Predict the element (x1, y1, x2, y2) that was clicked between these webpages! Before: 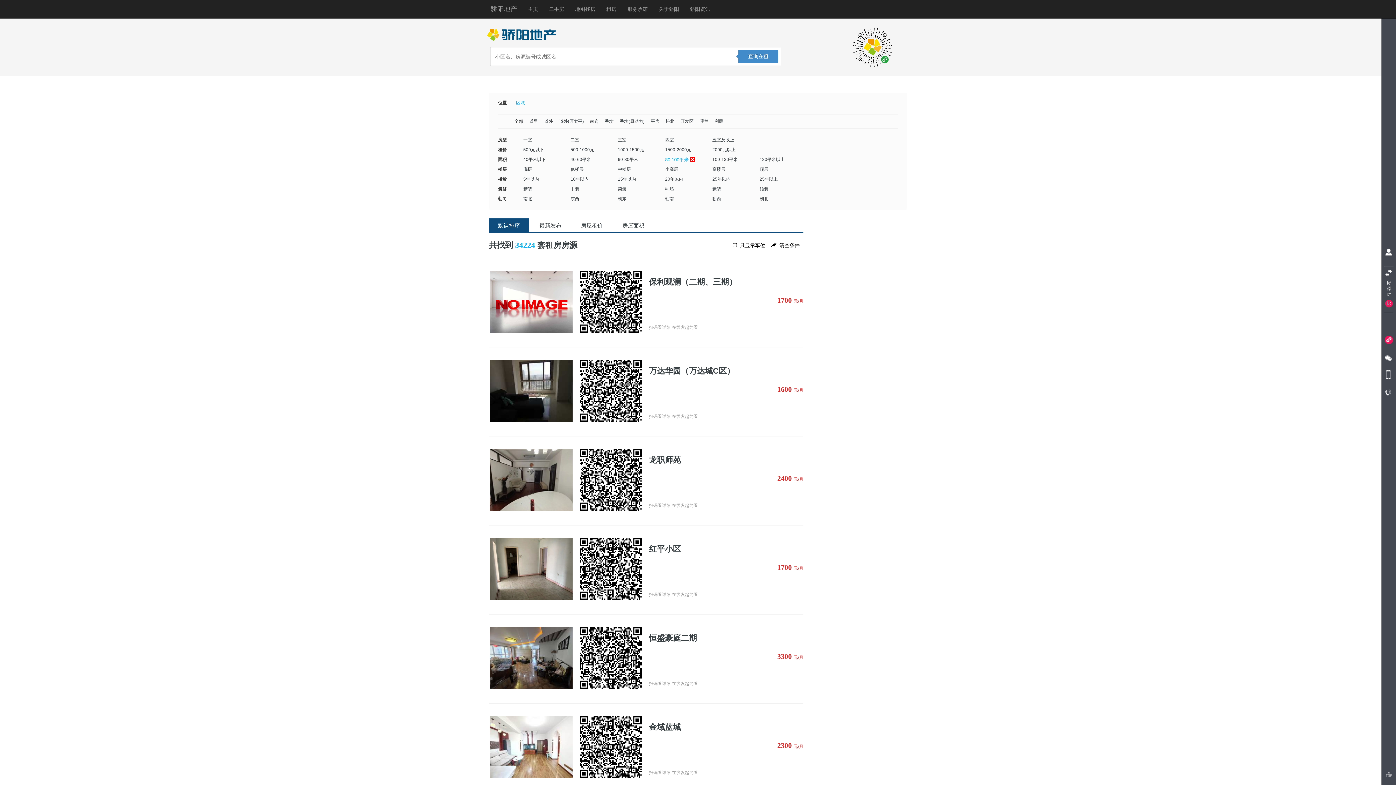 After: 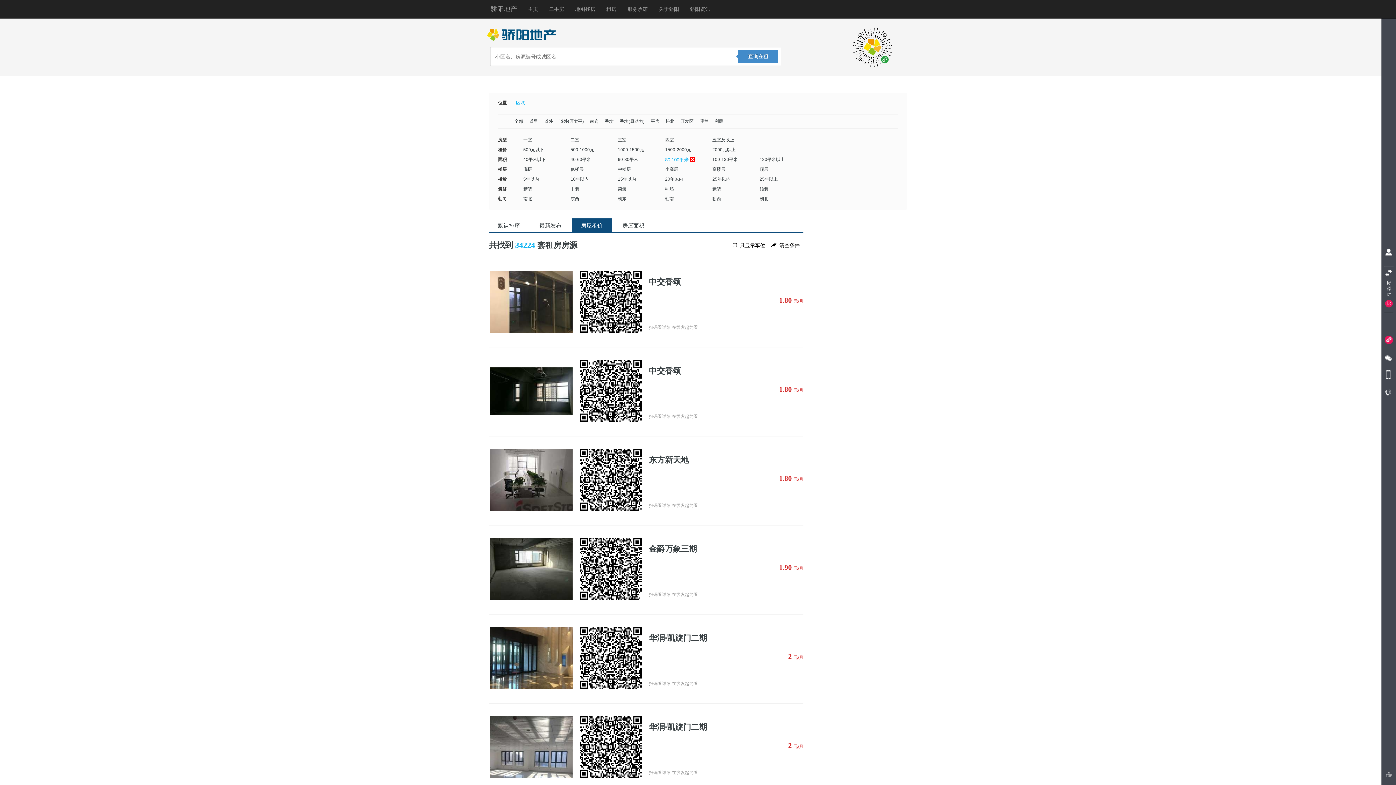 Action: label: 房屋租价 bbox: (572, 222, 612, 228)